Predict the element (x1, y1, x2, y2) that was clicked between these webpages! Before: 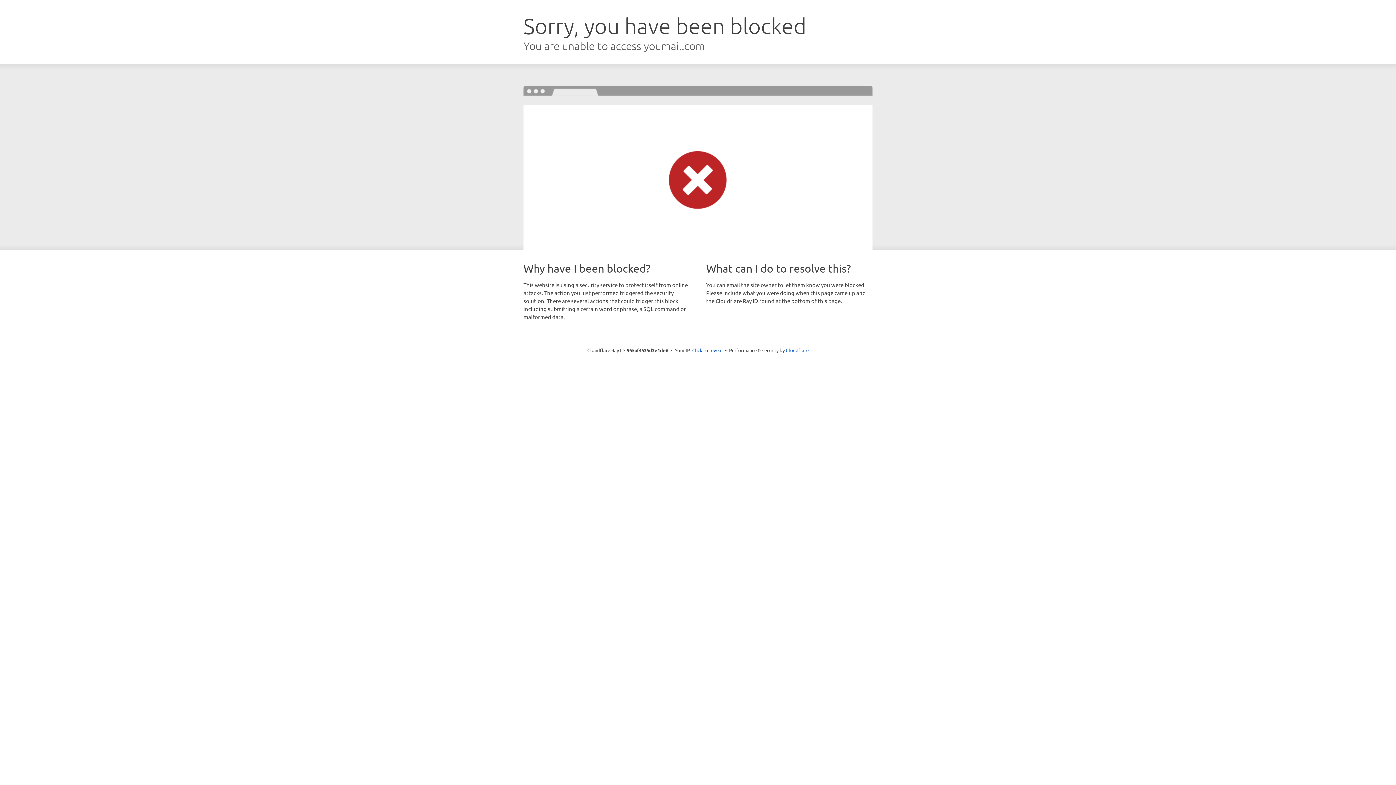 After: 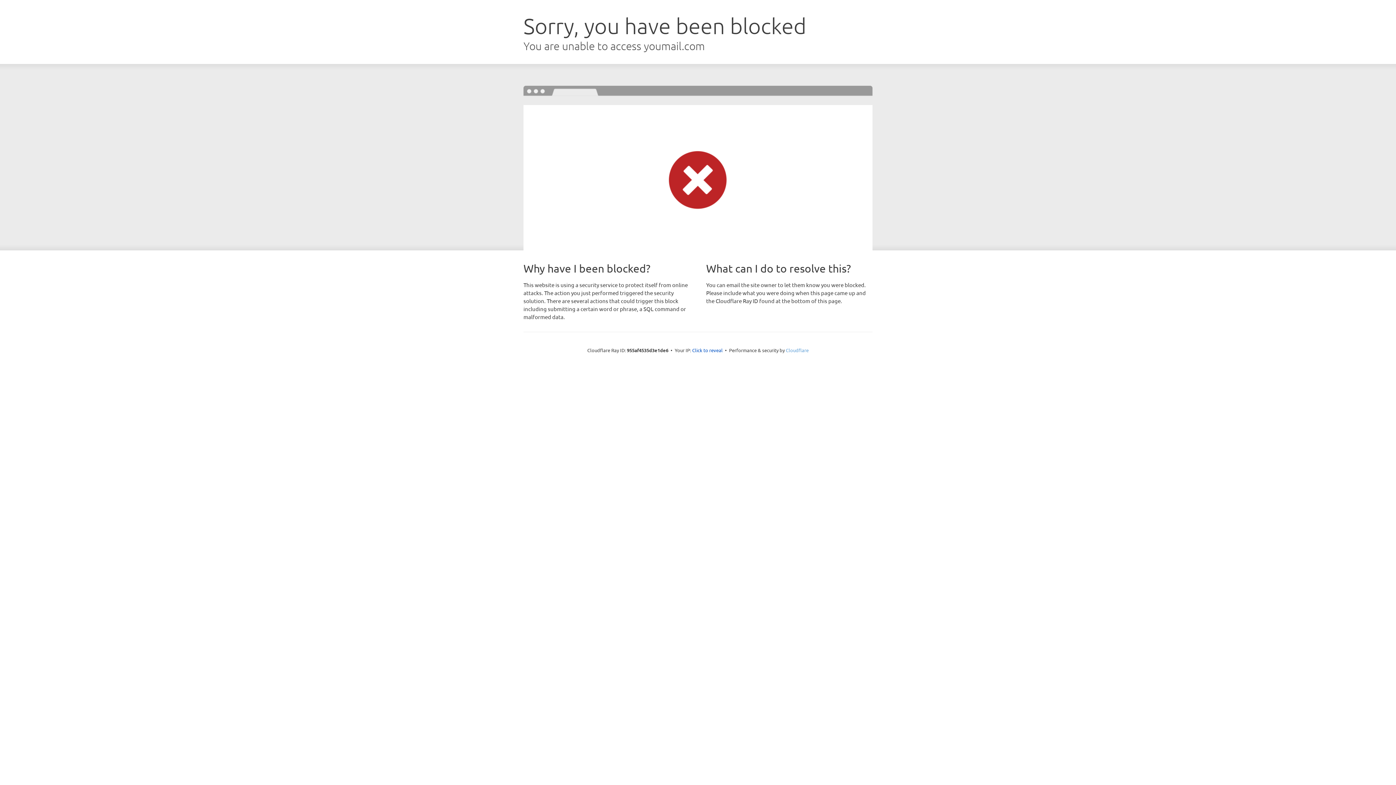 Action: label: Cloudflare bbox: (786, 347, 808, 353)